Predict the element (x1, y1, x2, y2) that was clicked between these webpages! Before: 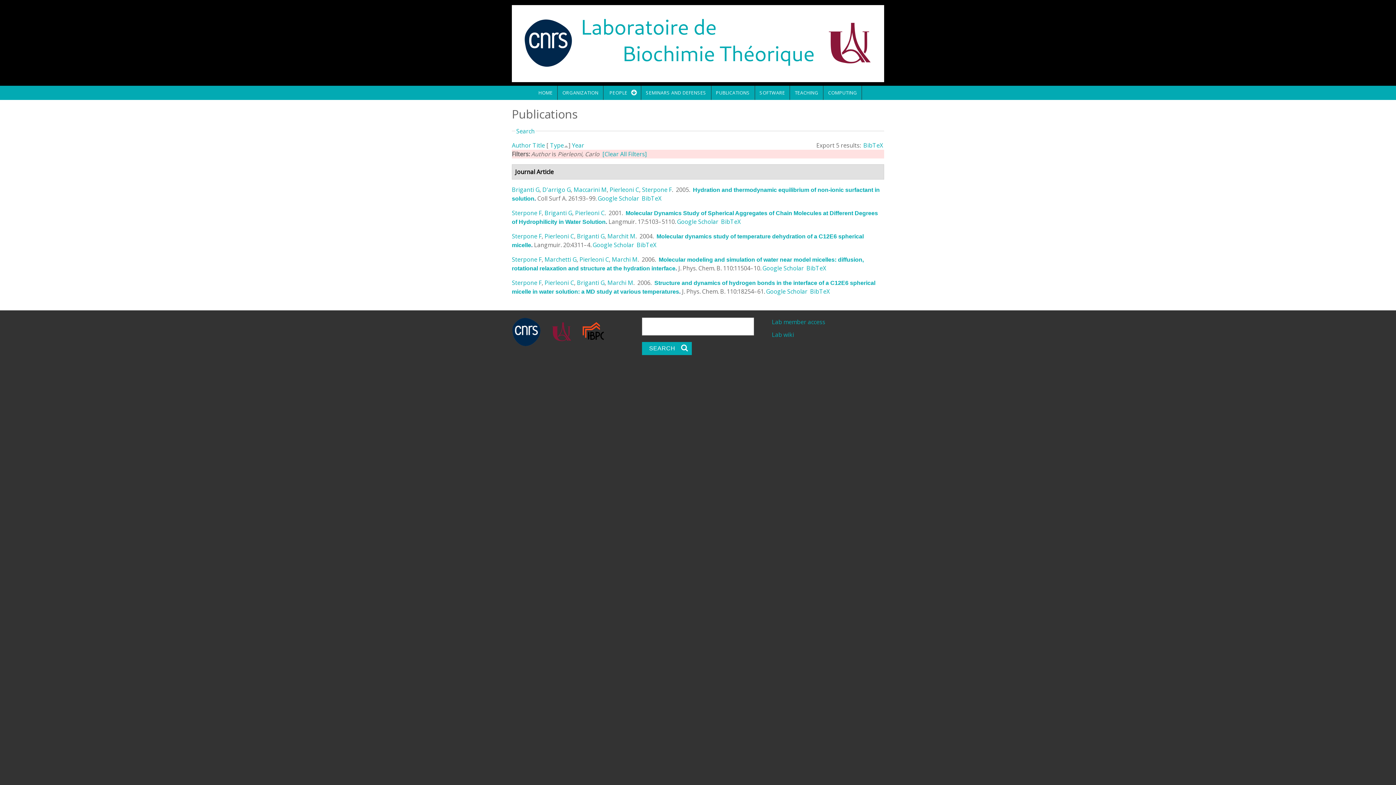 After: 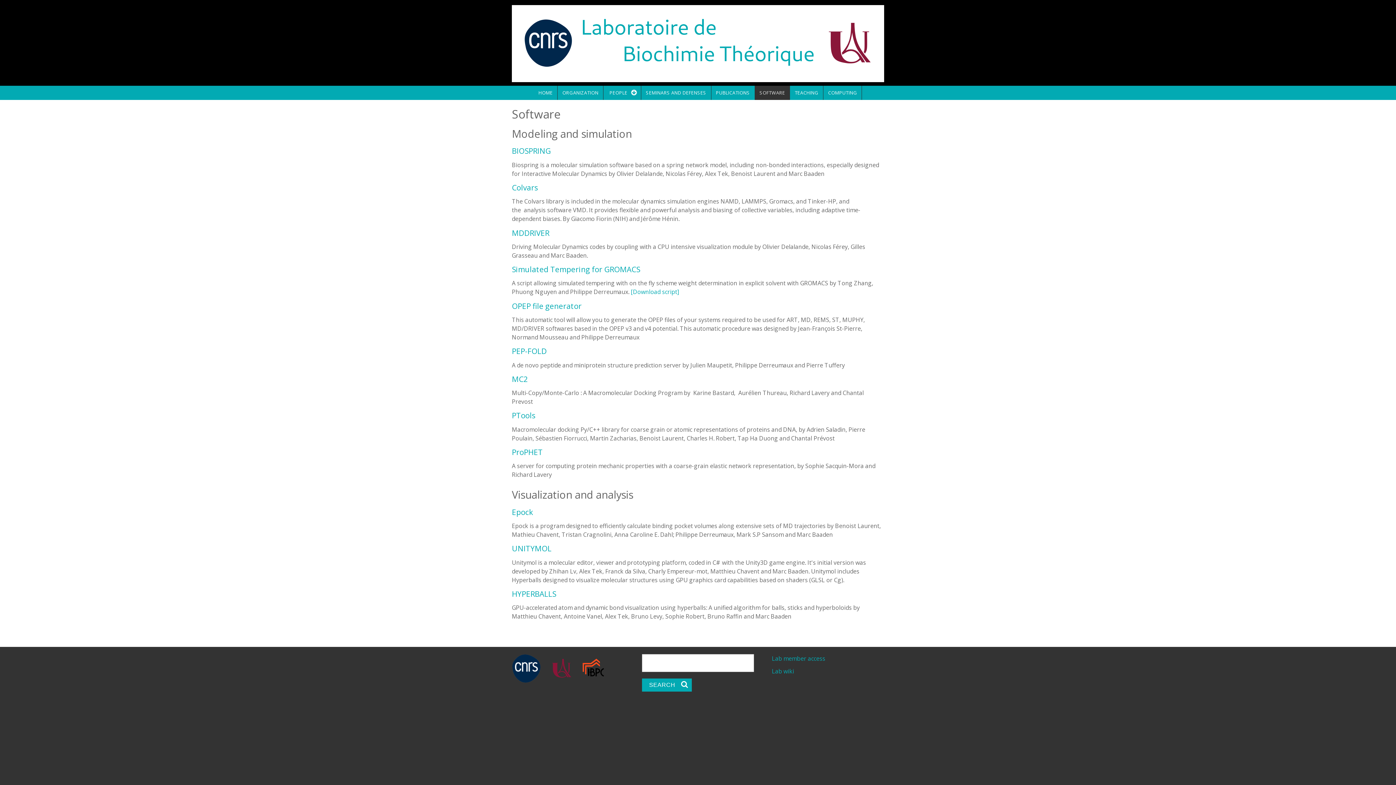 Action: label: SOFTWARE bbox: (755, 85, 789, 100)